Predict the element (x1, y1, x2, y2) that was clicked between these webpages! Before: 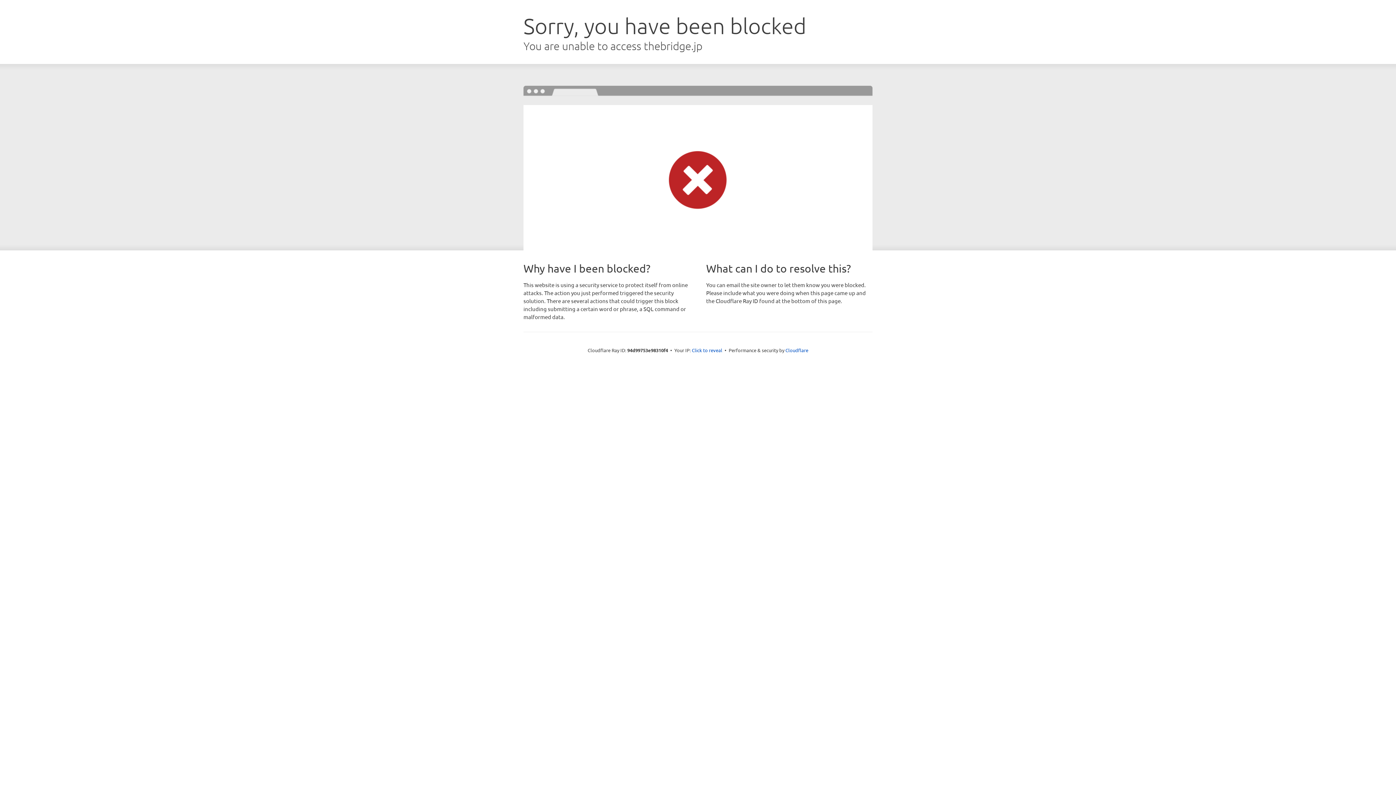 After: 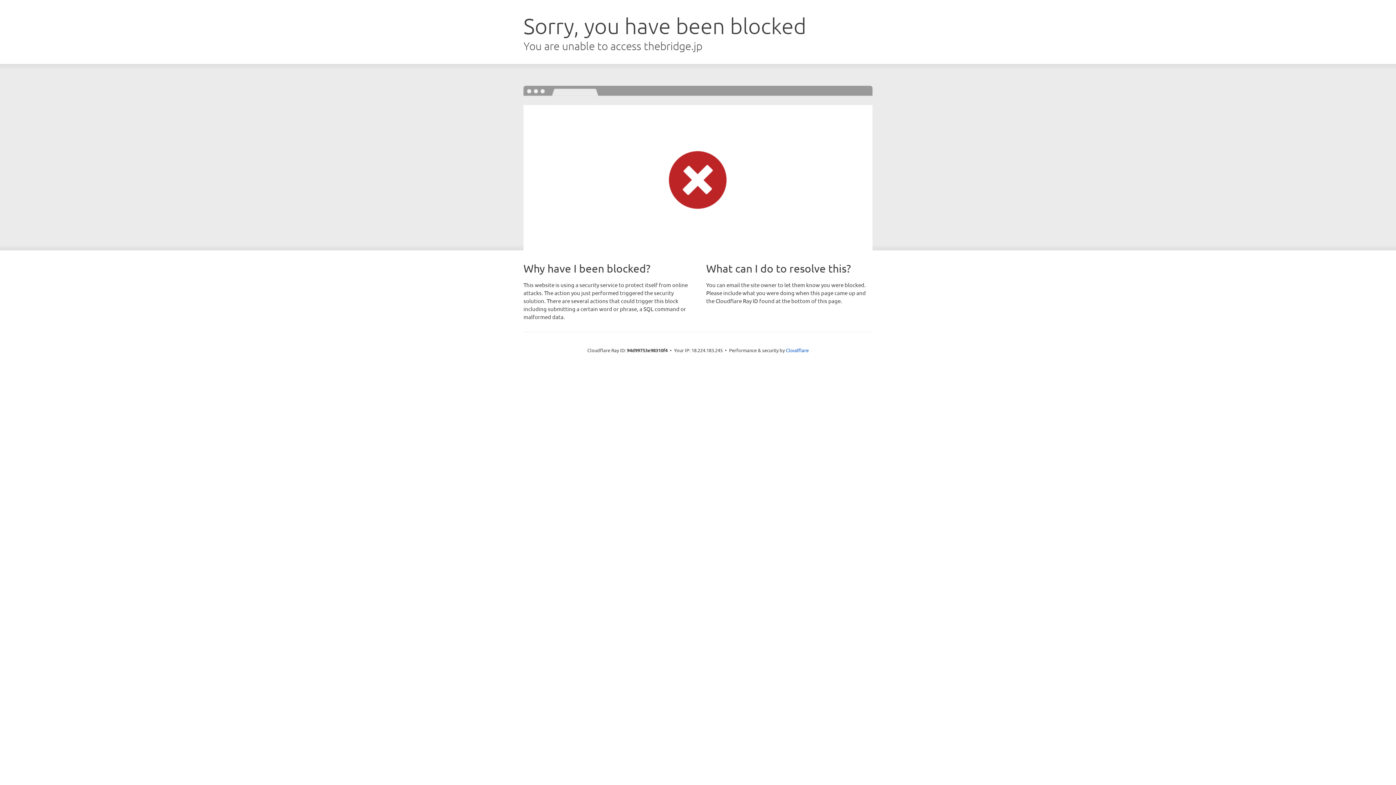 Action: bbox: (692, 346, 722, 353) label: Click to reveal